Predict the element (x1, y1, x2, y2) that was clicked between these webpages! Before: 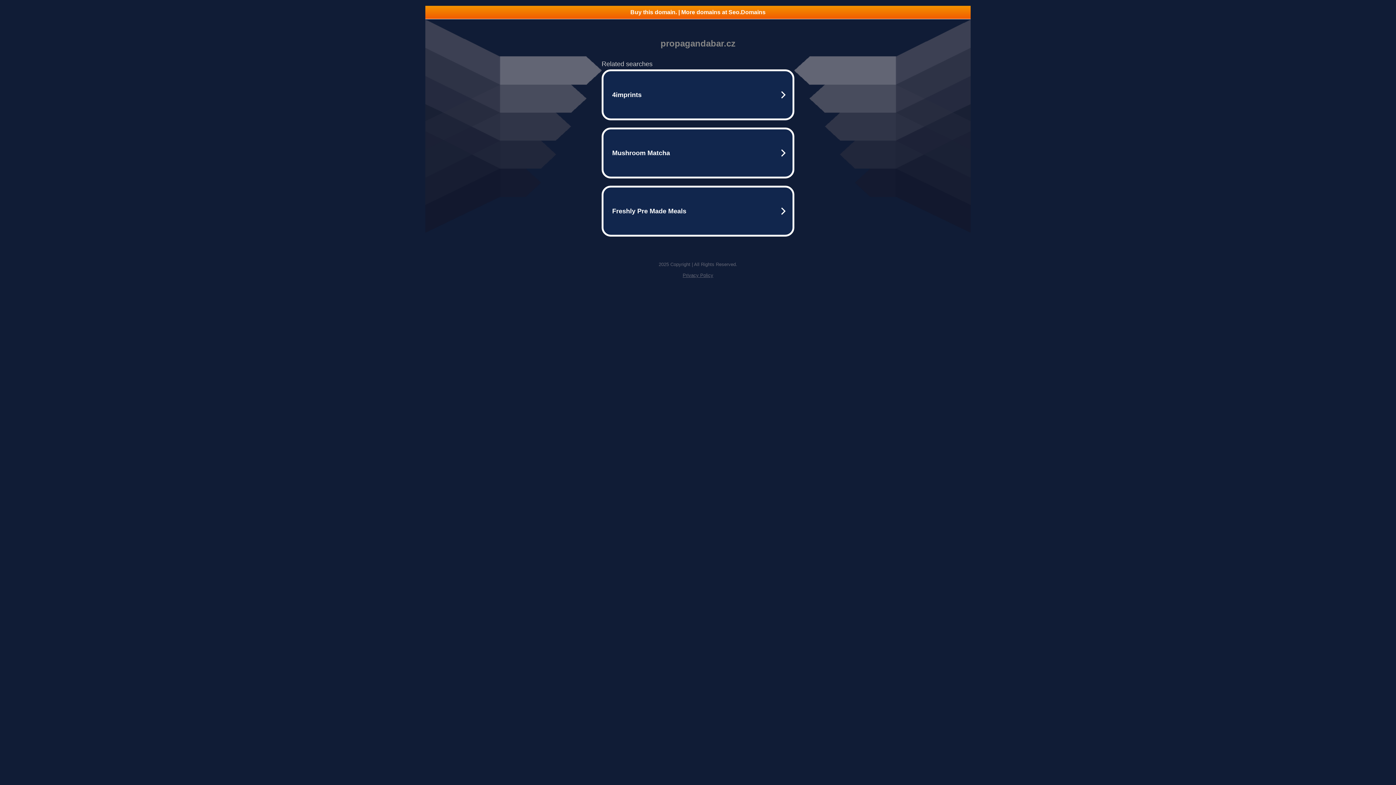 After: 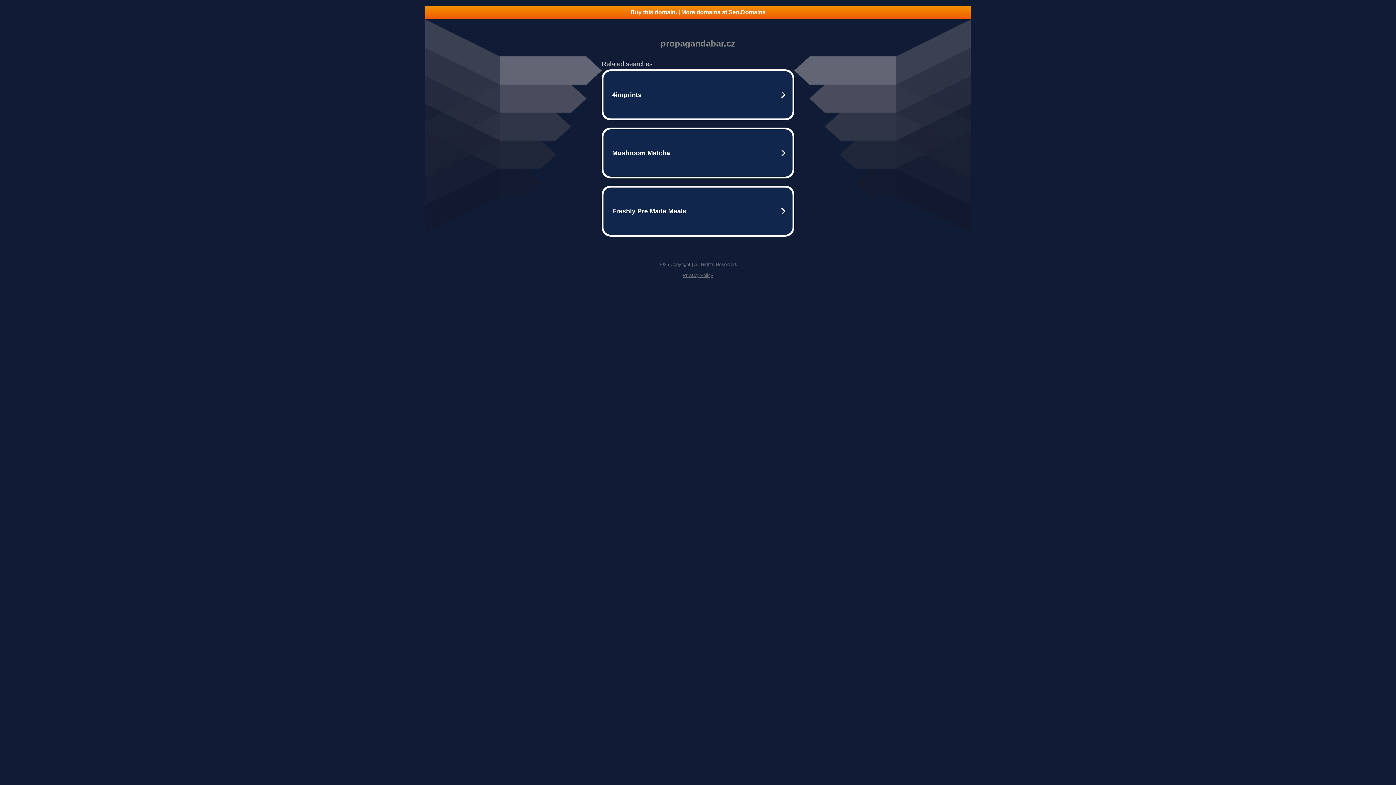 Action: label: Privacy Policy bbox: (682, 272, 713, 278)